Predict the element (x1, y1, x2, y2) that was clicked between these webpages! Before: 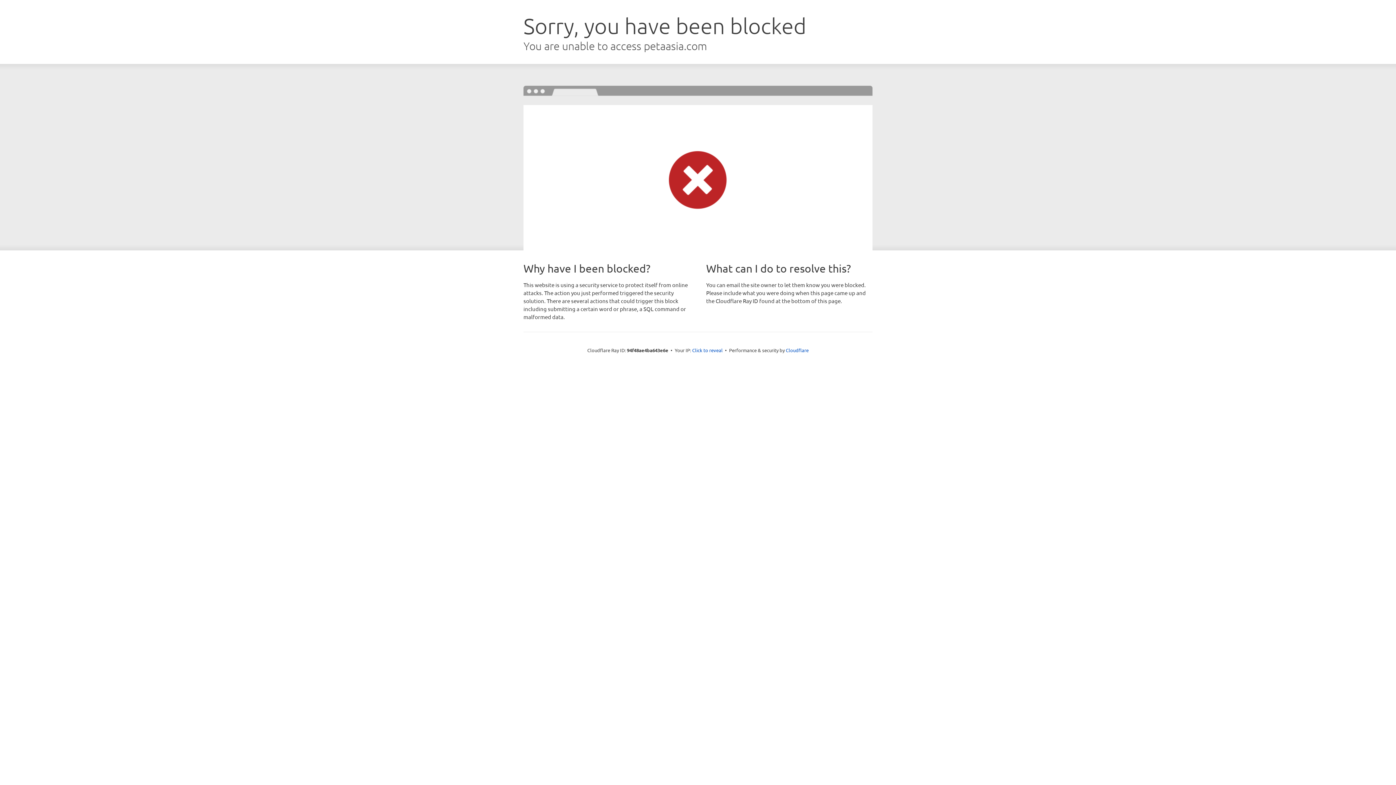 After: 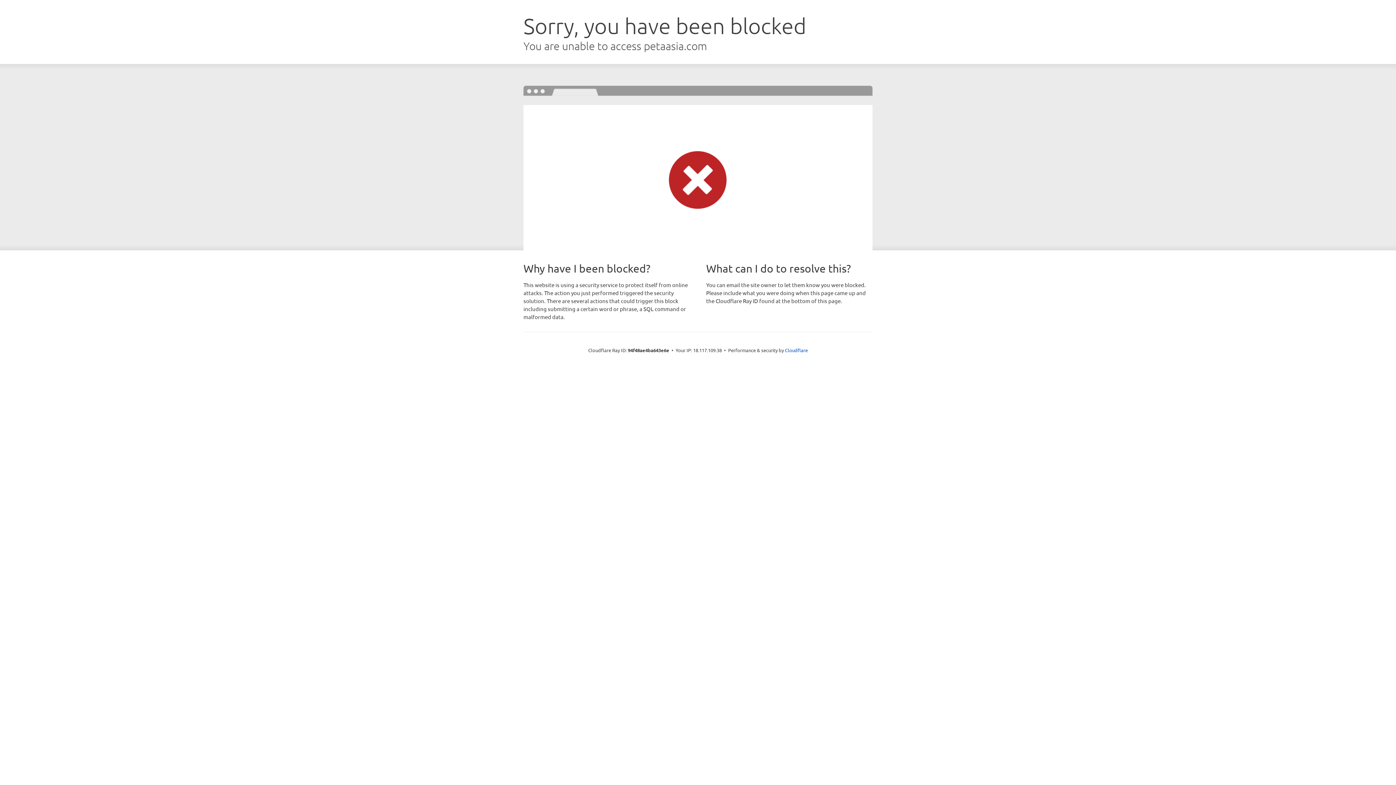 Action: bbox: (692, 346, 722, 353) label: Click to reveal